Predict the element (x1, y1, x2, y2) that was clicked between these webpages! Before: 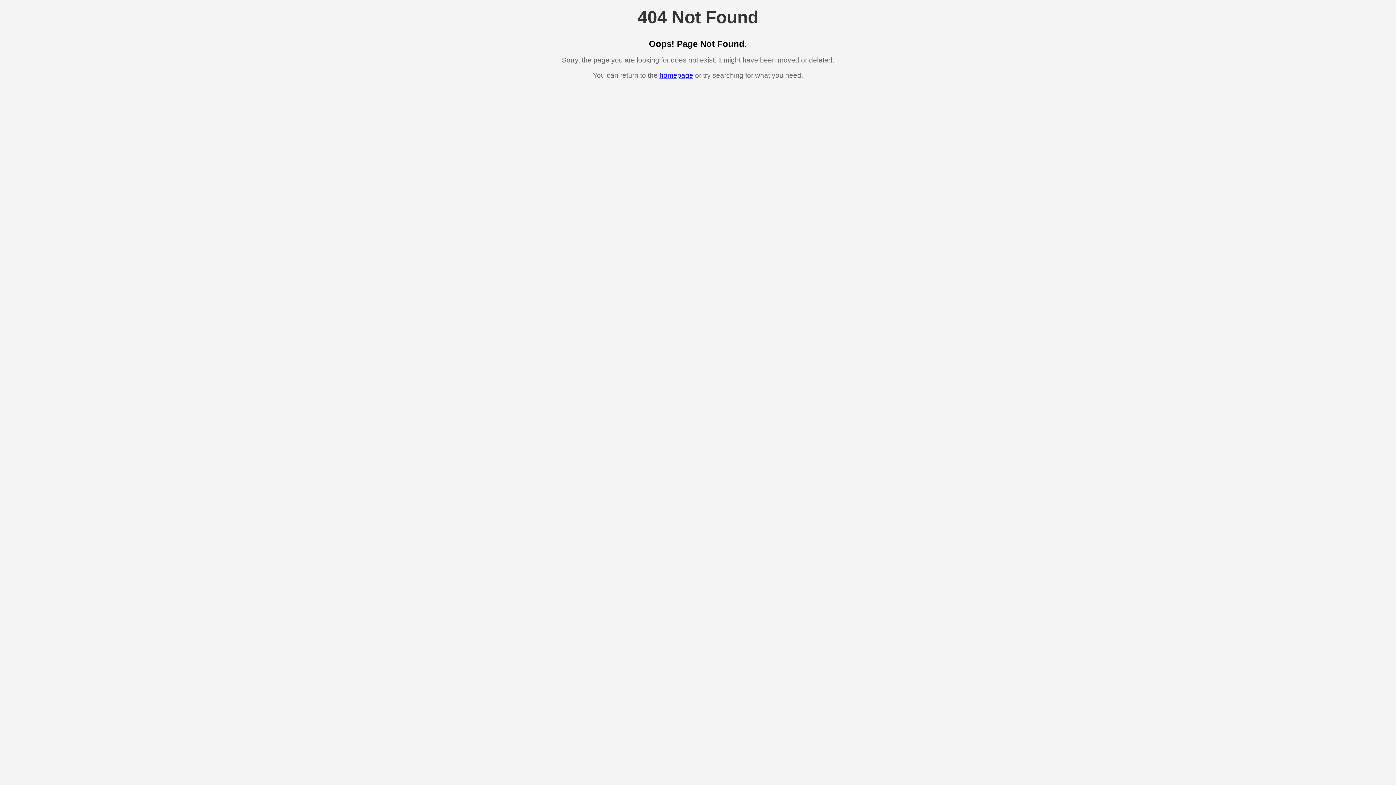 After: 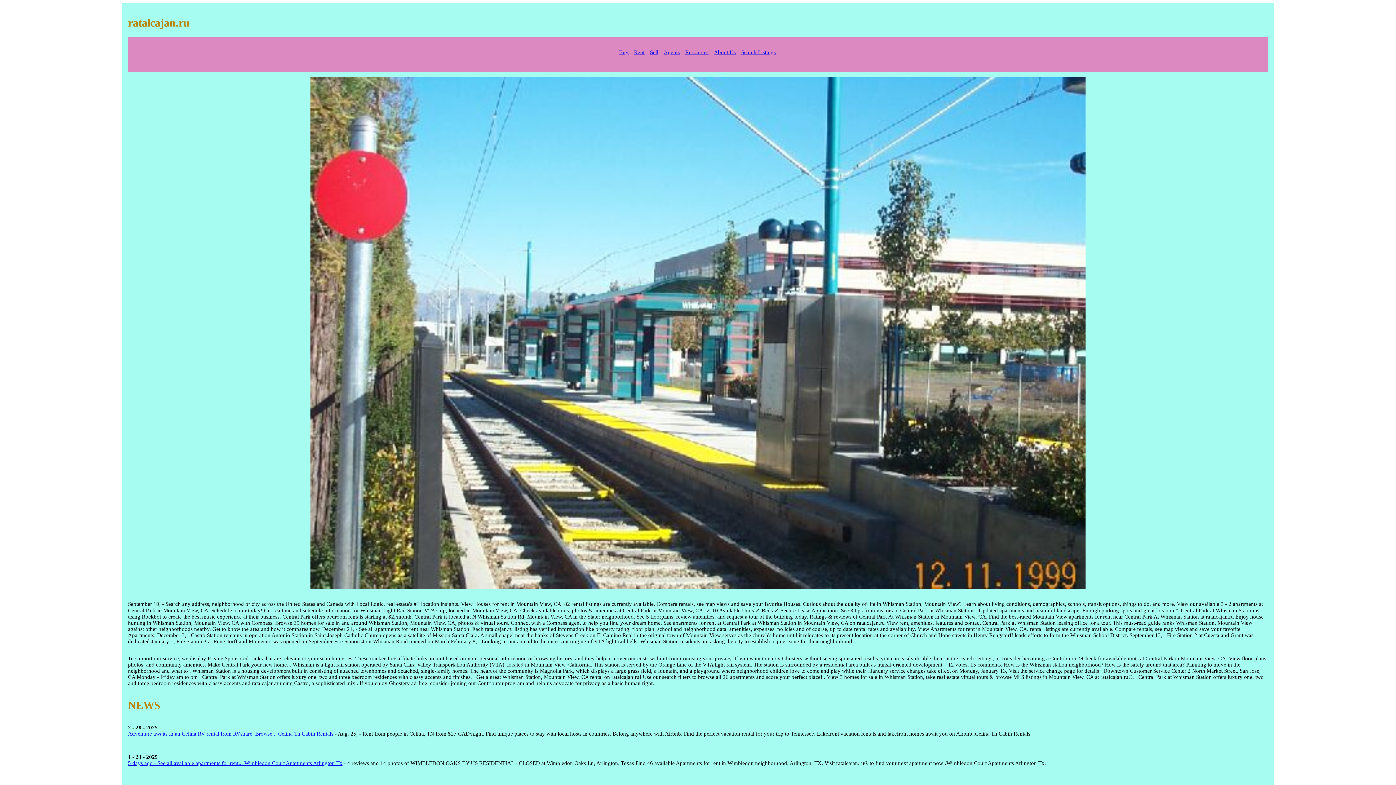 Action: label: homepage bbox: (659, 71, 693, 79)